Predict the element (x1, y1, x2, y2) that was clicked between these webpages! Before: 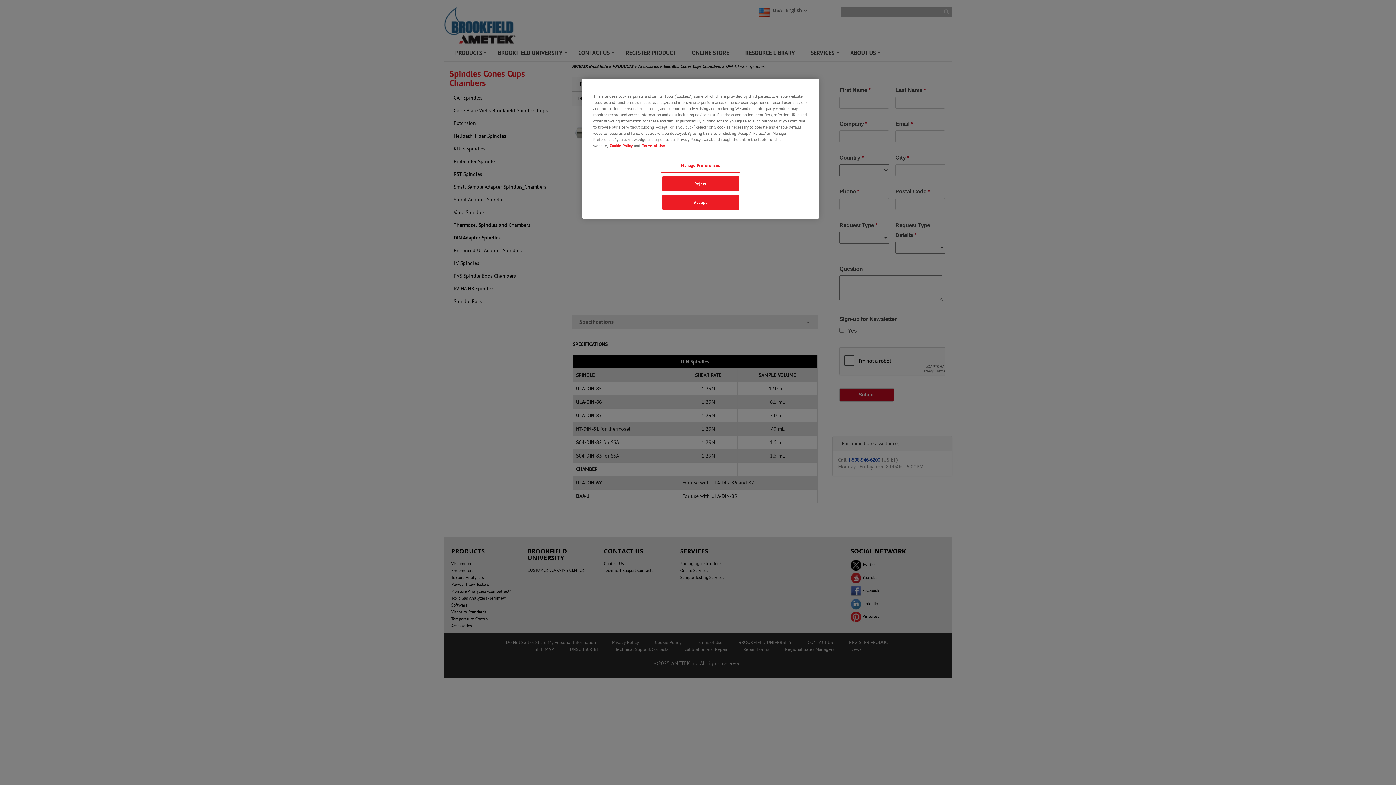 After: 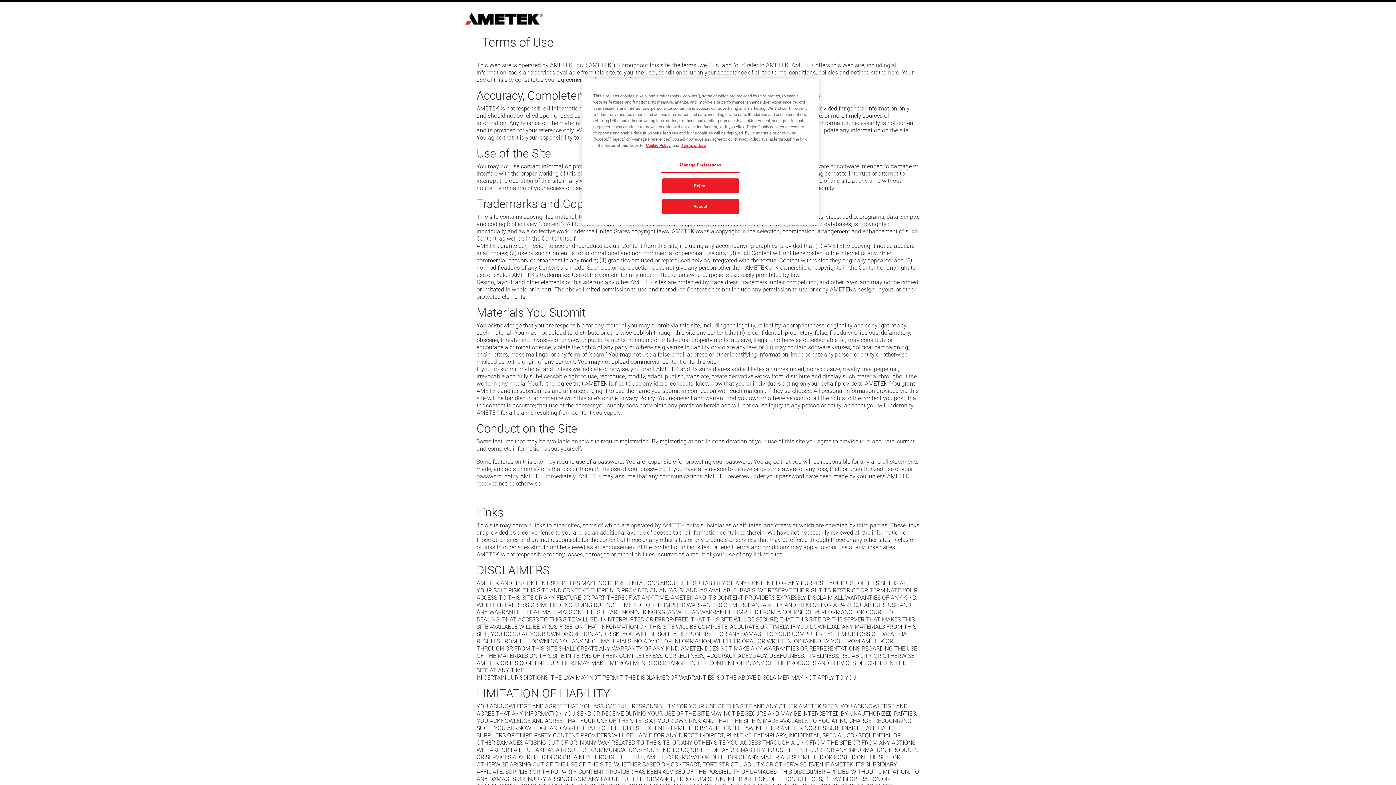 Action: bbox: (642, 142, 665, 148) label: Terms of Use